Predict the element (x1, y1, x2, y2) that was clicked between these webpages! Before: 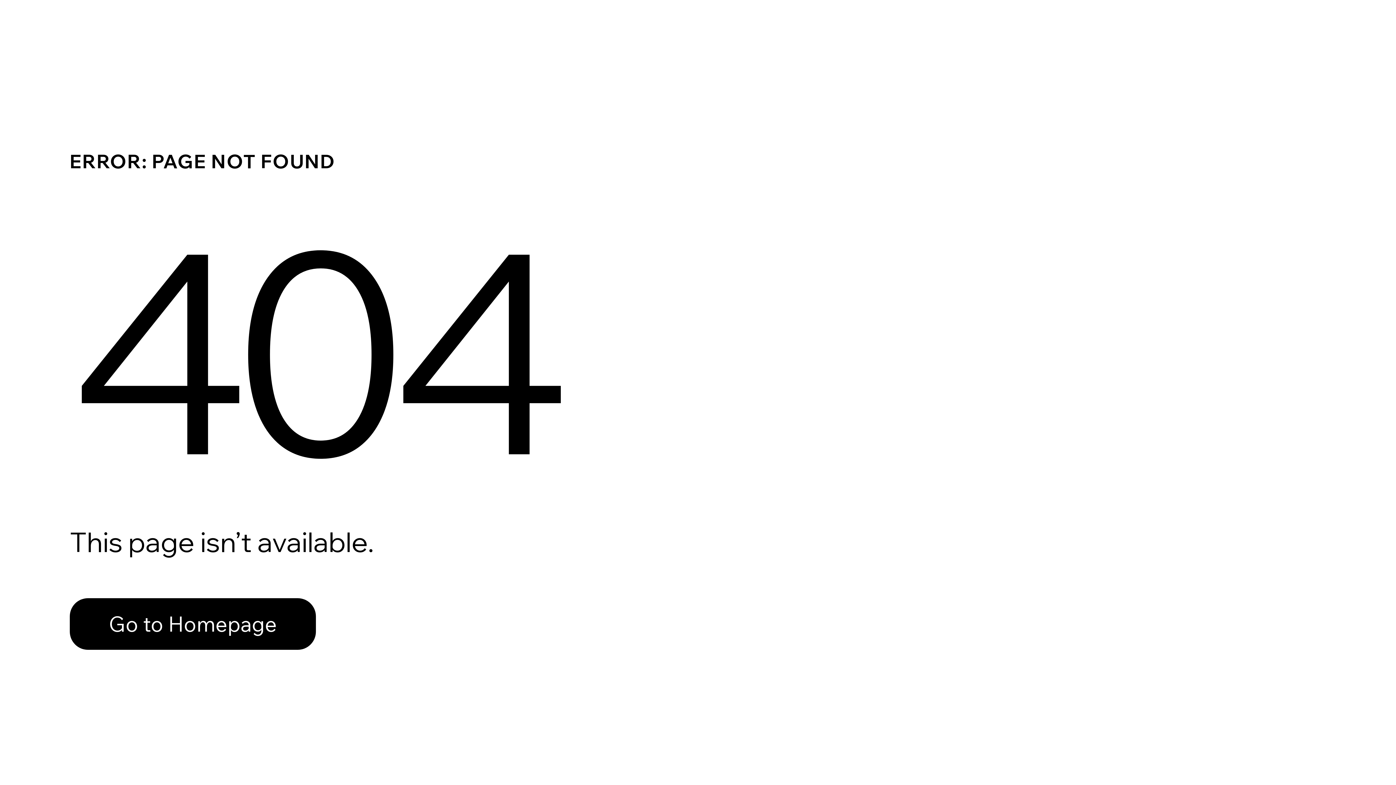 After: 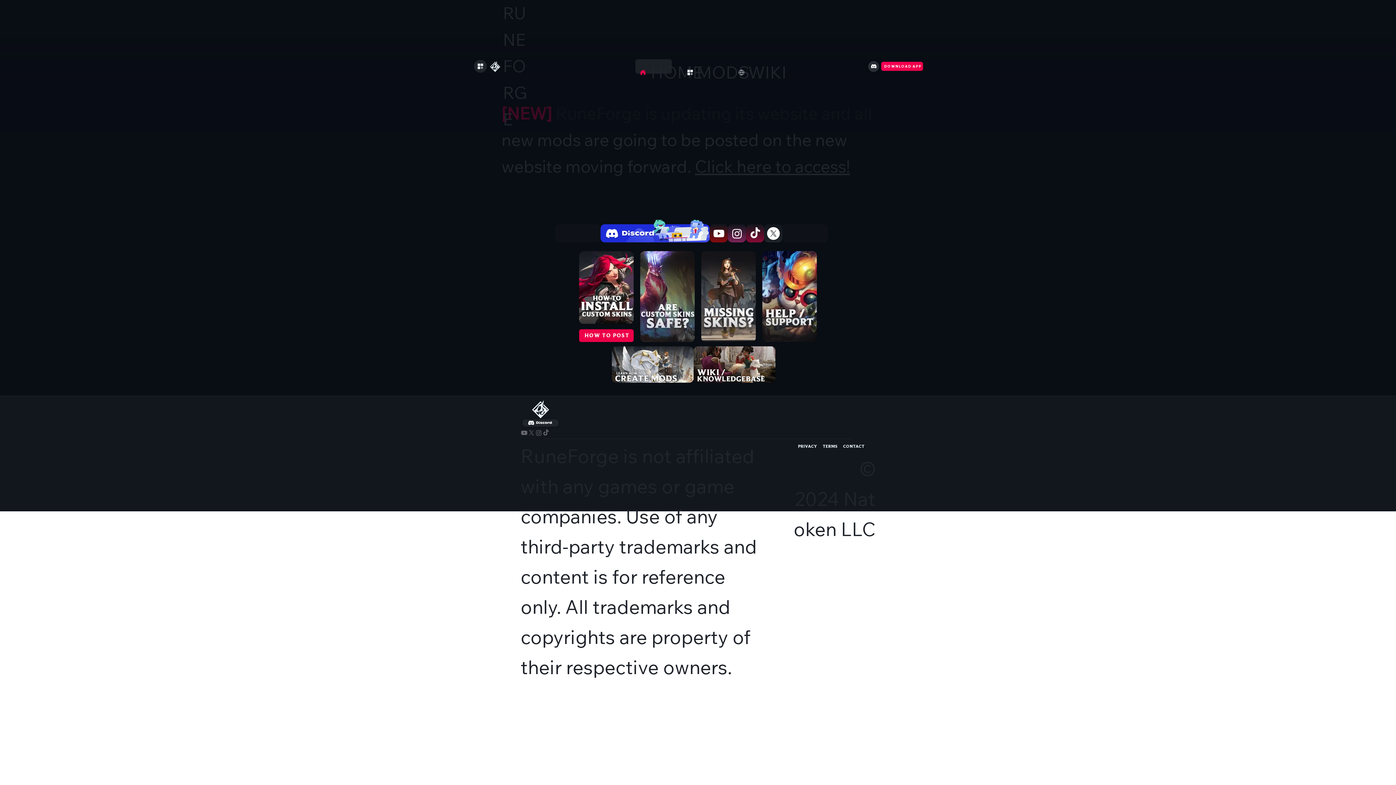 Action: label: Go to Homepage bbox: (69, 582, 768, 659)